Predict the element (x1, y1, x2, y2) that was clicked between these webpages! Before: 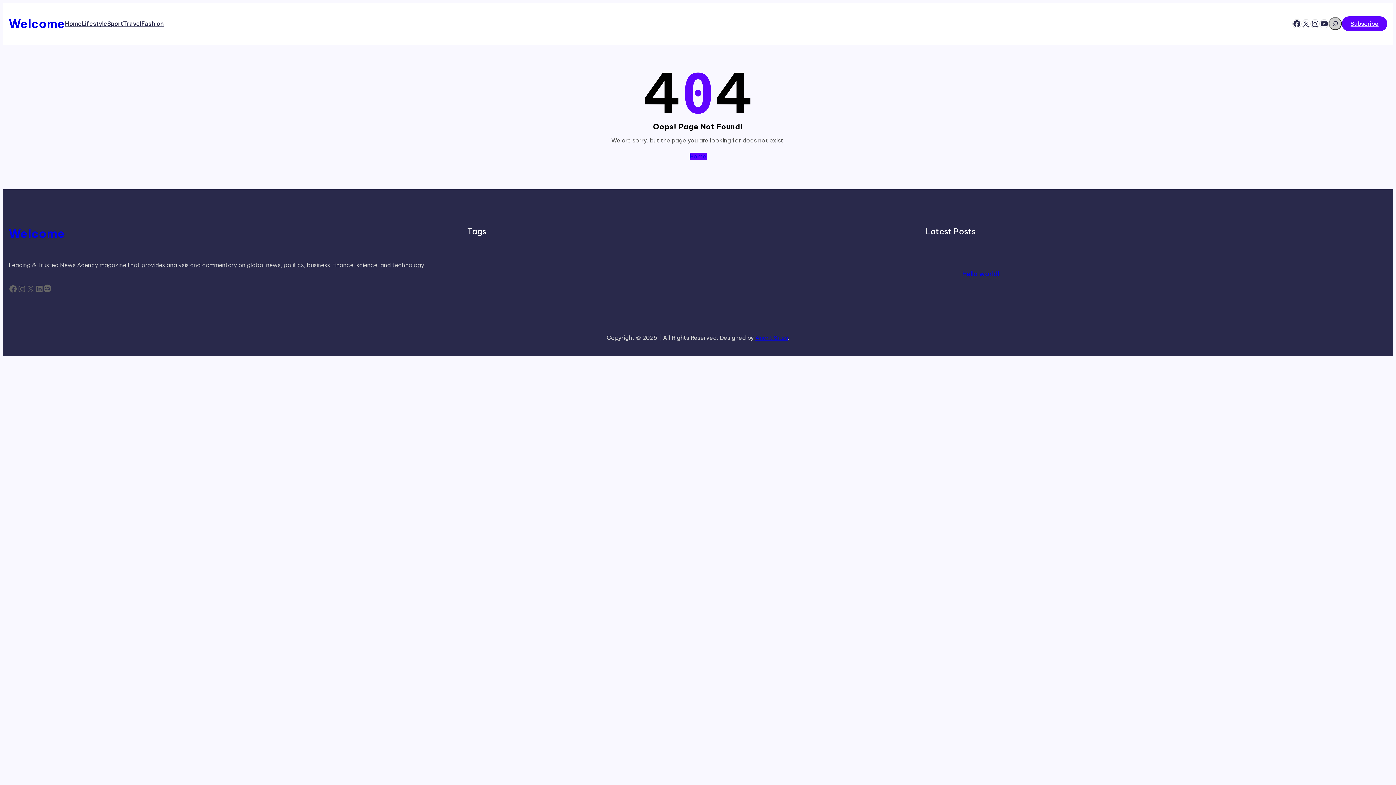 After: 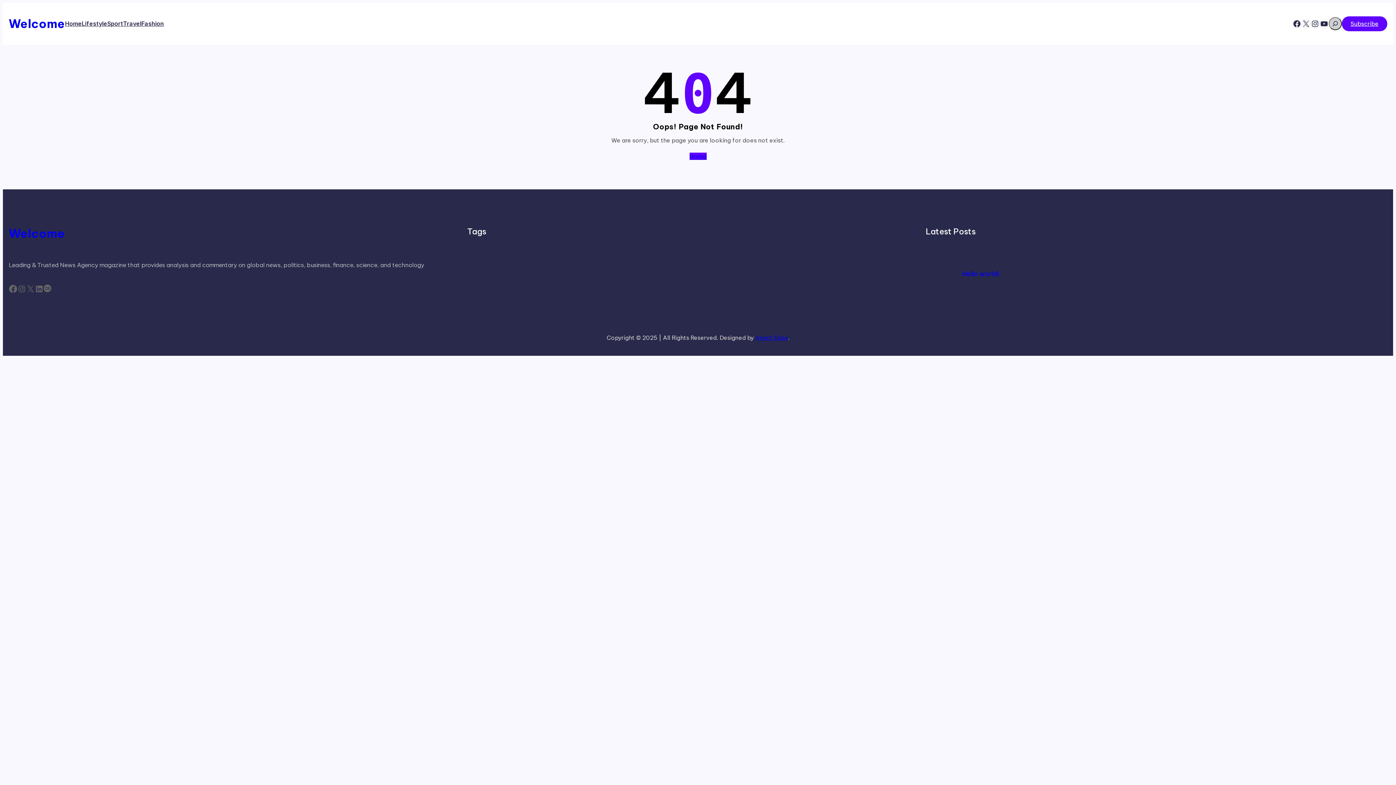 Action: label: Facebook bbox: (8, 284, 17, 293)